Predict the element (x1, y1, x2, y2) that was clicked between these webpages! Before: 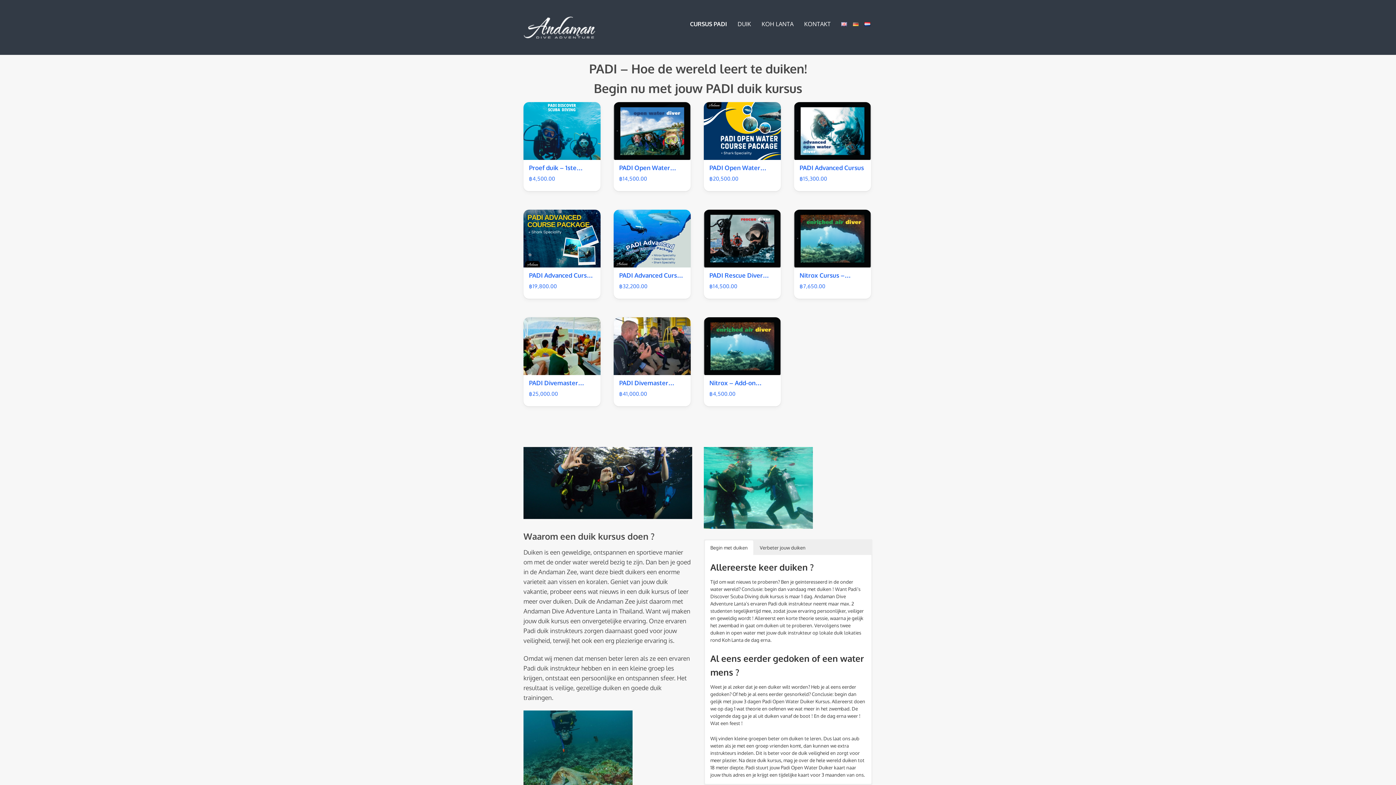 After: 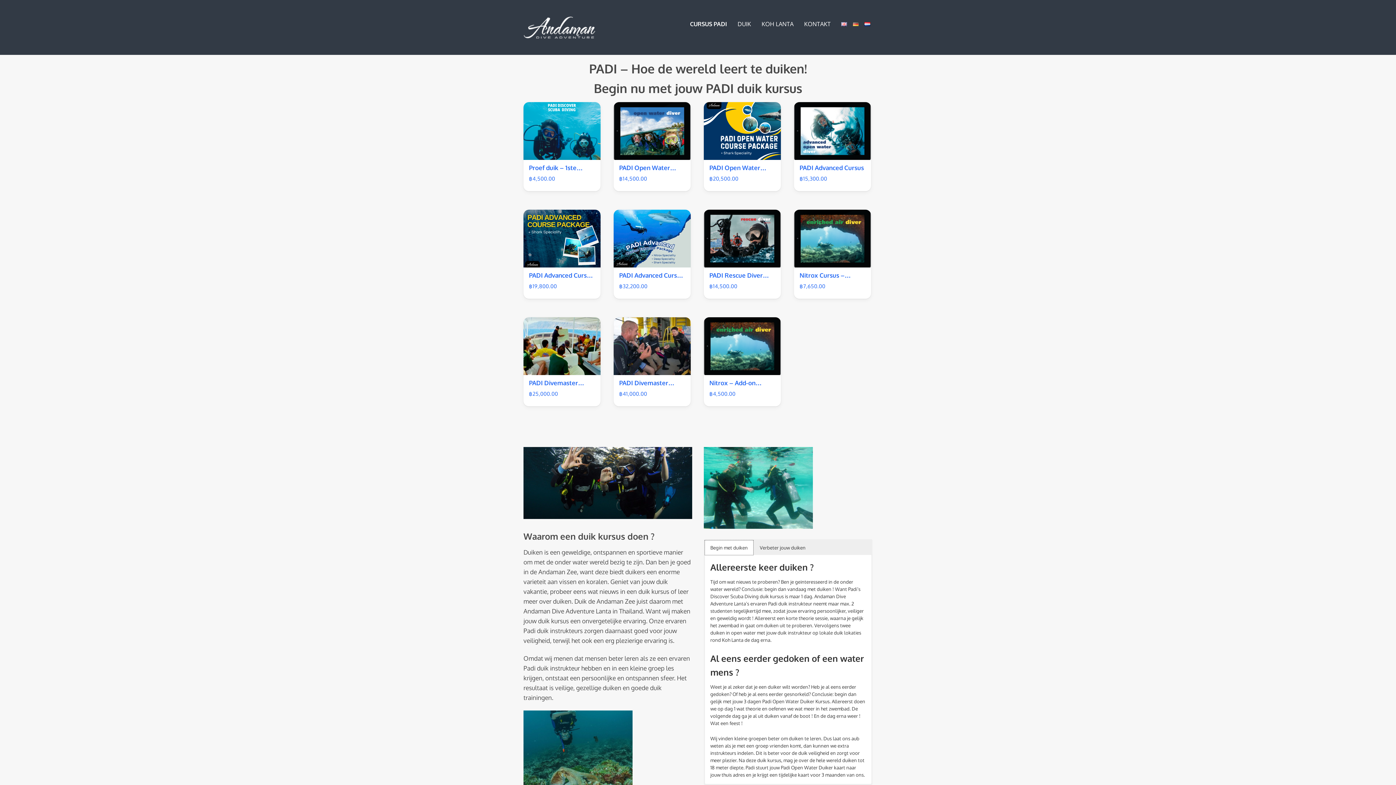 Action: label: Begin met duiken bbox: (705, 540, 753, 555)